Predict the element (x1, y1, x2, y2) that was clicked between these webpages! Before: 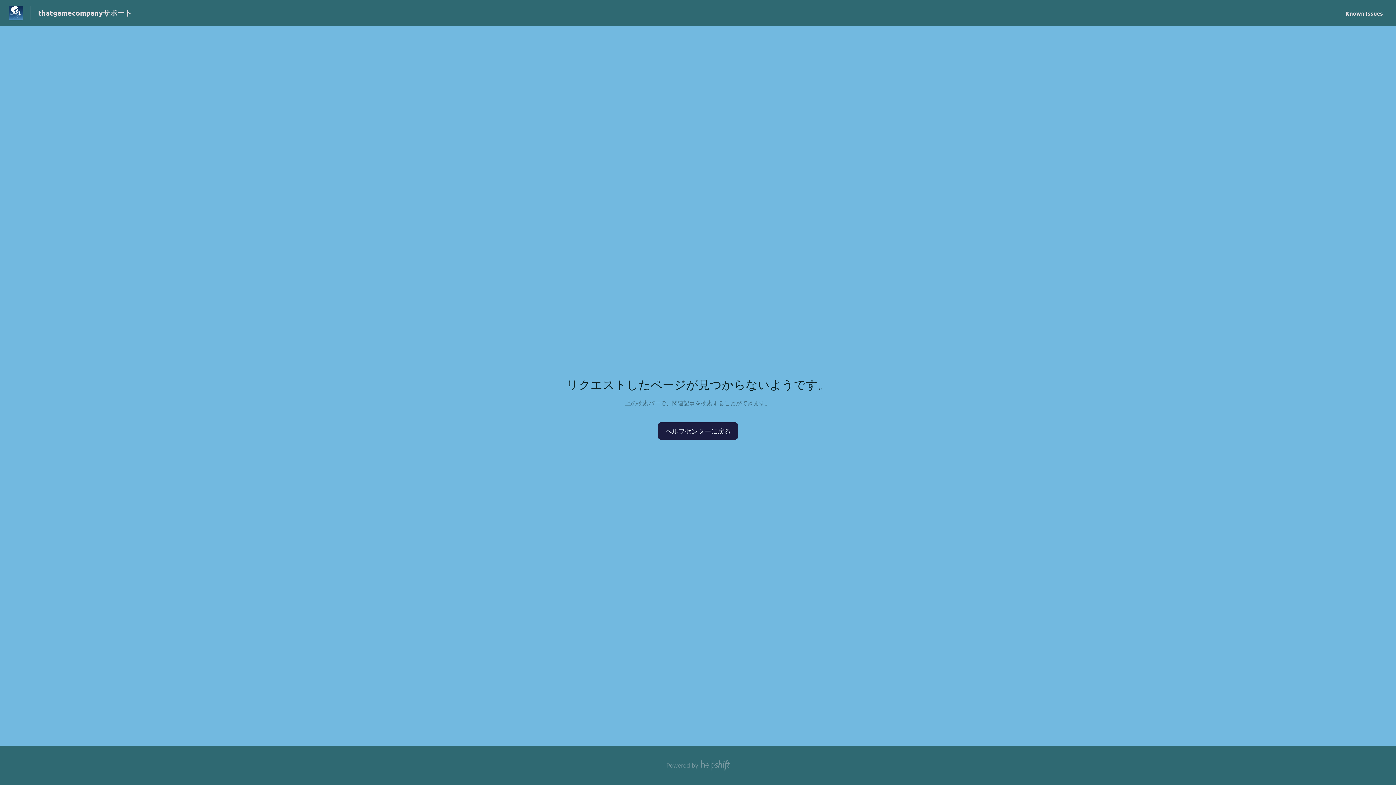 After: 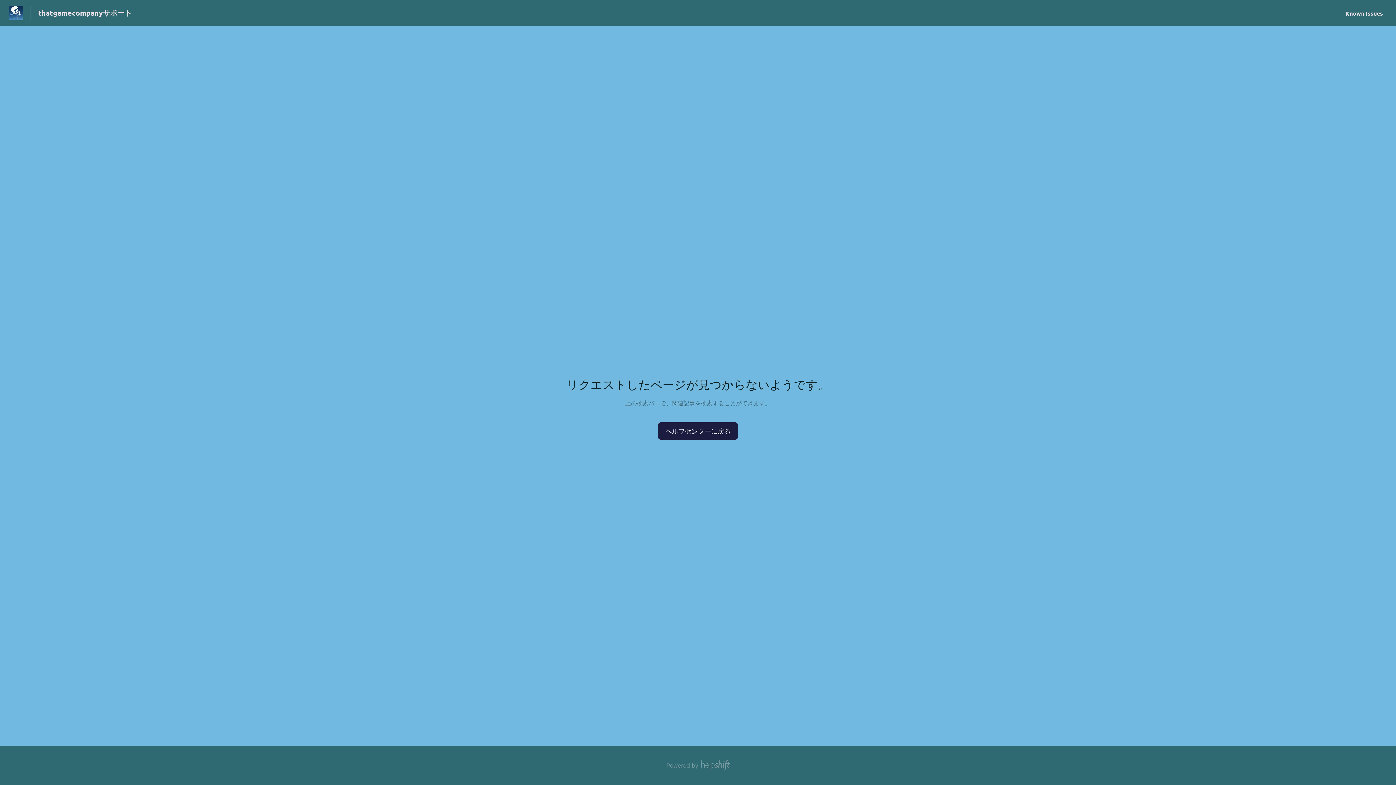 Action: bbox: (0, 5, 23, 20)